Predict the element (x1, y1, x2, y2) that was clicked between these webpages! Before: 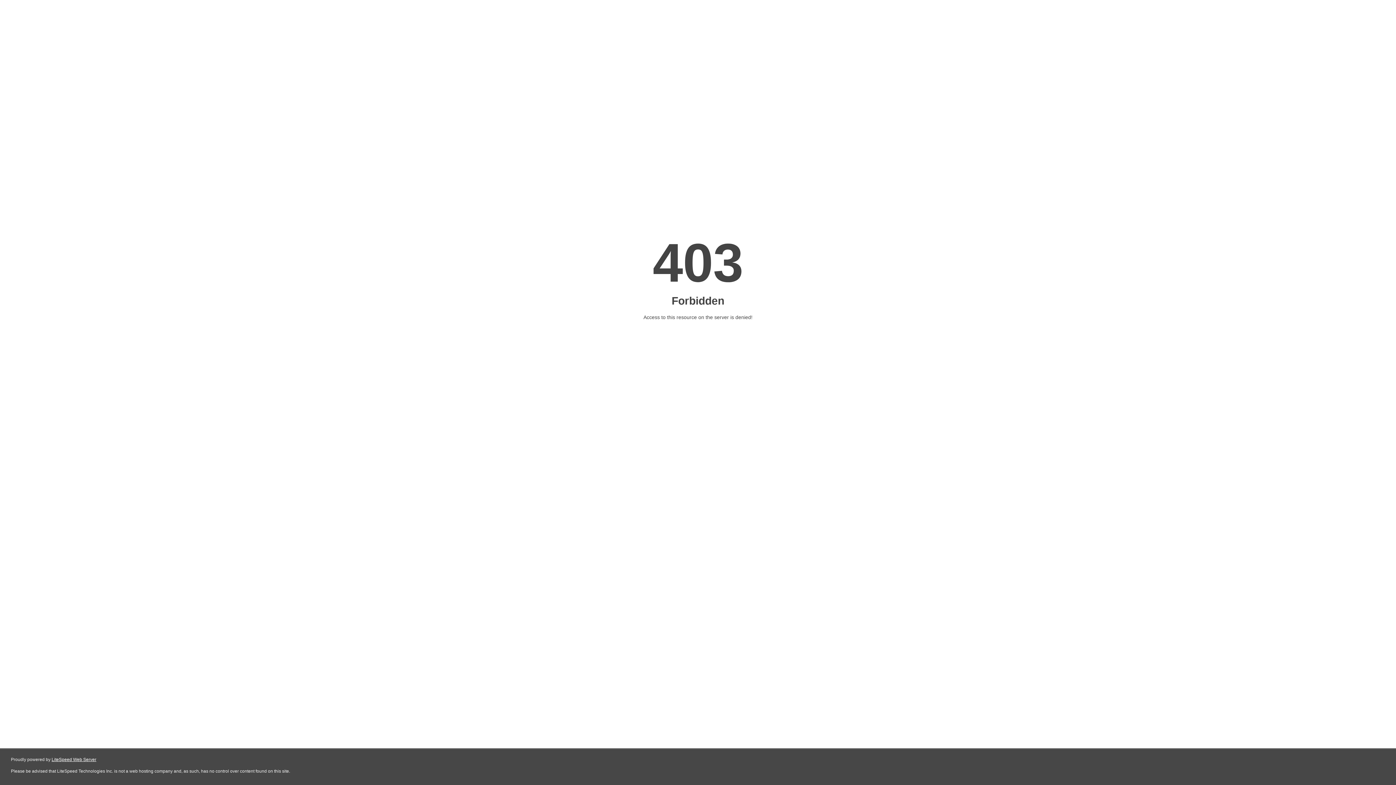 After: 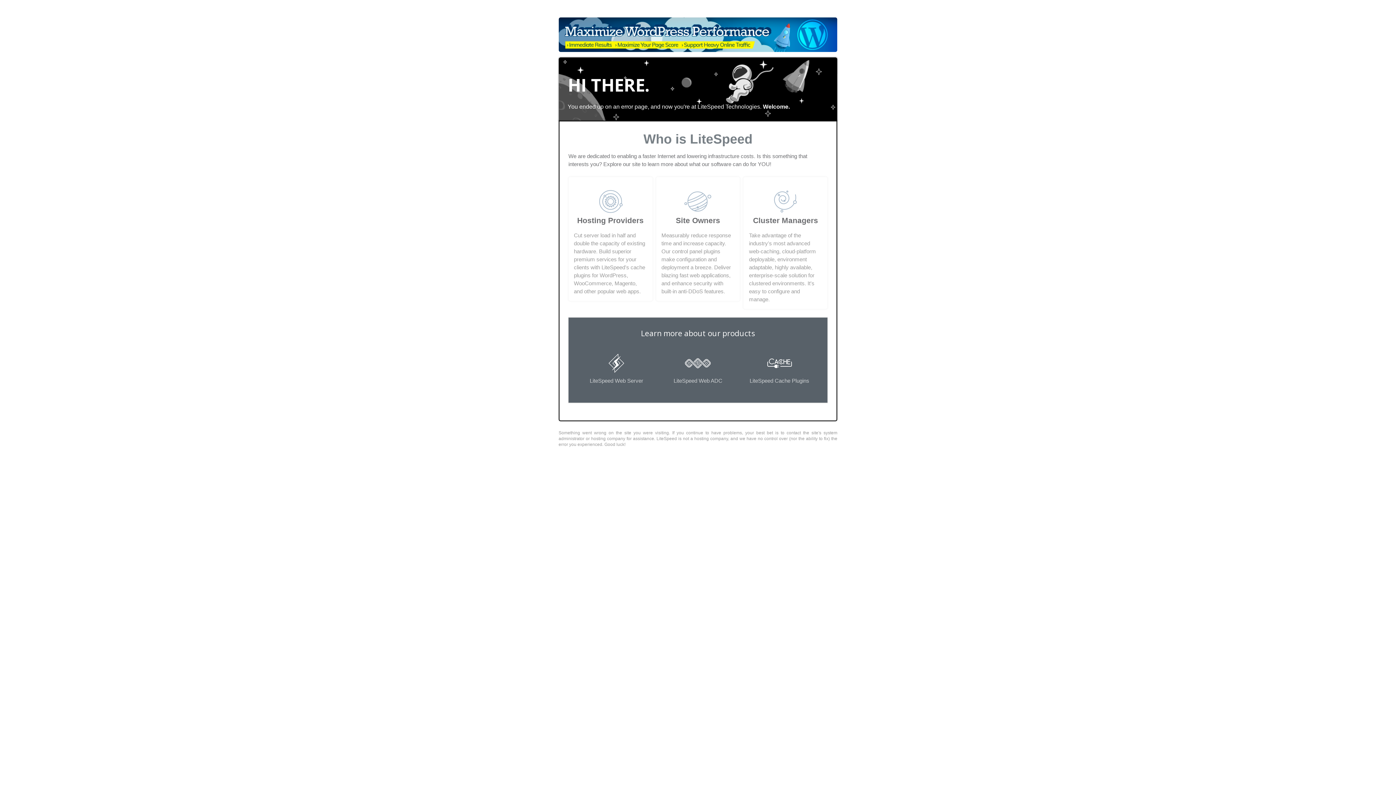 Action: bbox: (51, 757, 96, 762) label: LiteSpeed Web Server